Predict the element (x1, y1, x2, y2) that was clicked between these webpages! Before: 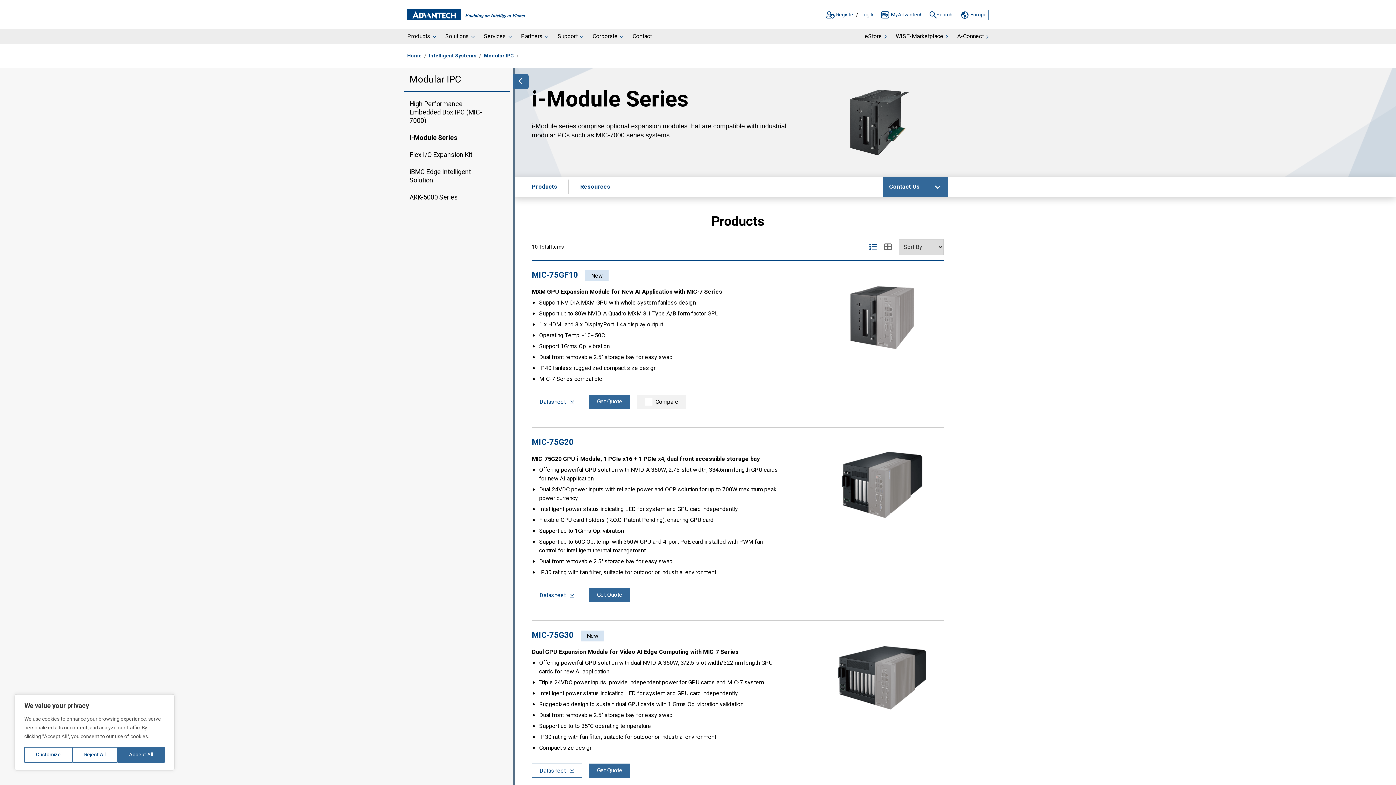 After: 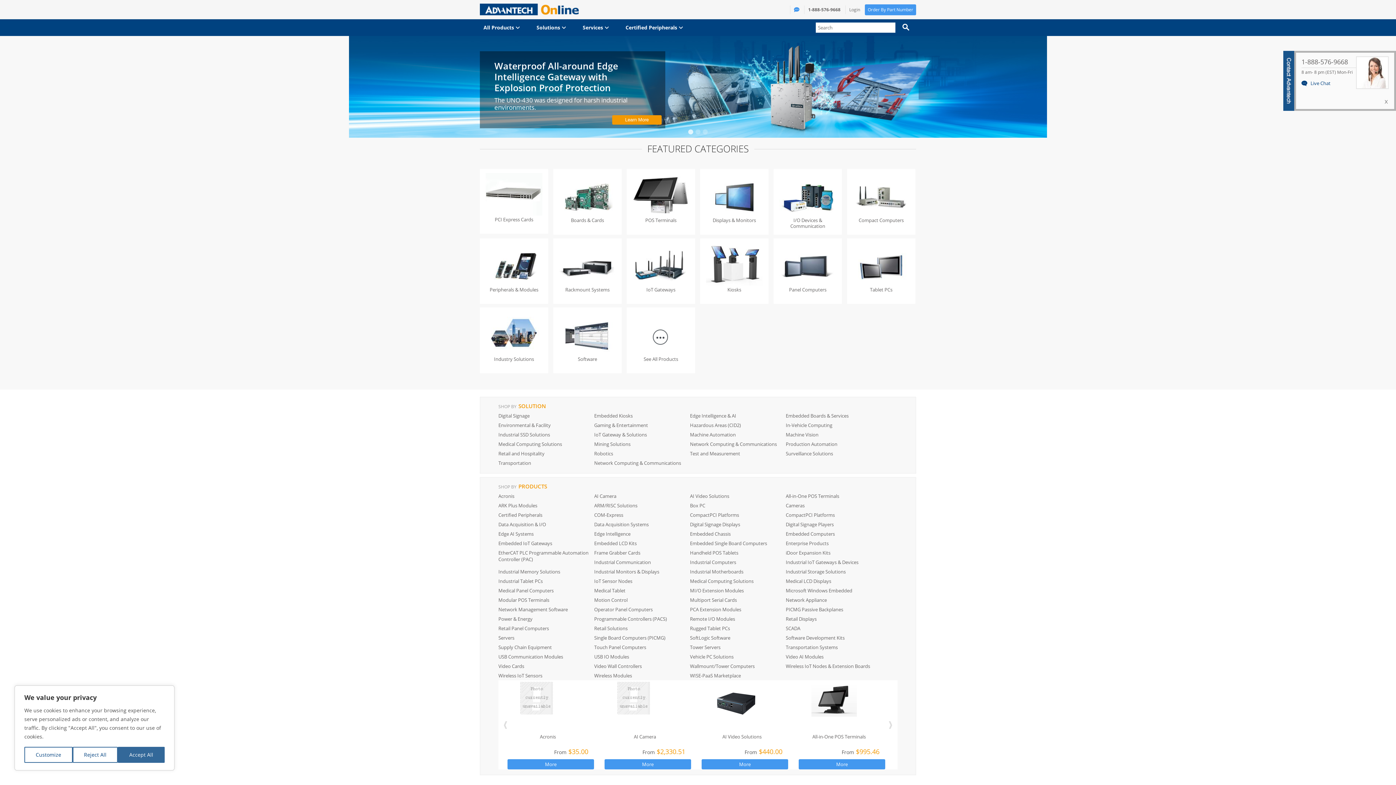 Action: bbox: (865, 29, 891, 45) label: eStore